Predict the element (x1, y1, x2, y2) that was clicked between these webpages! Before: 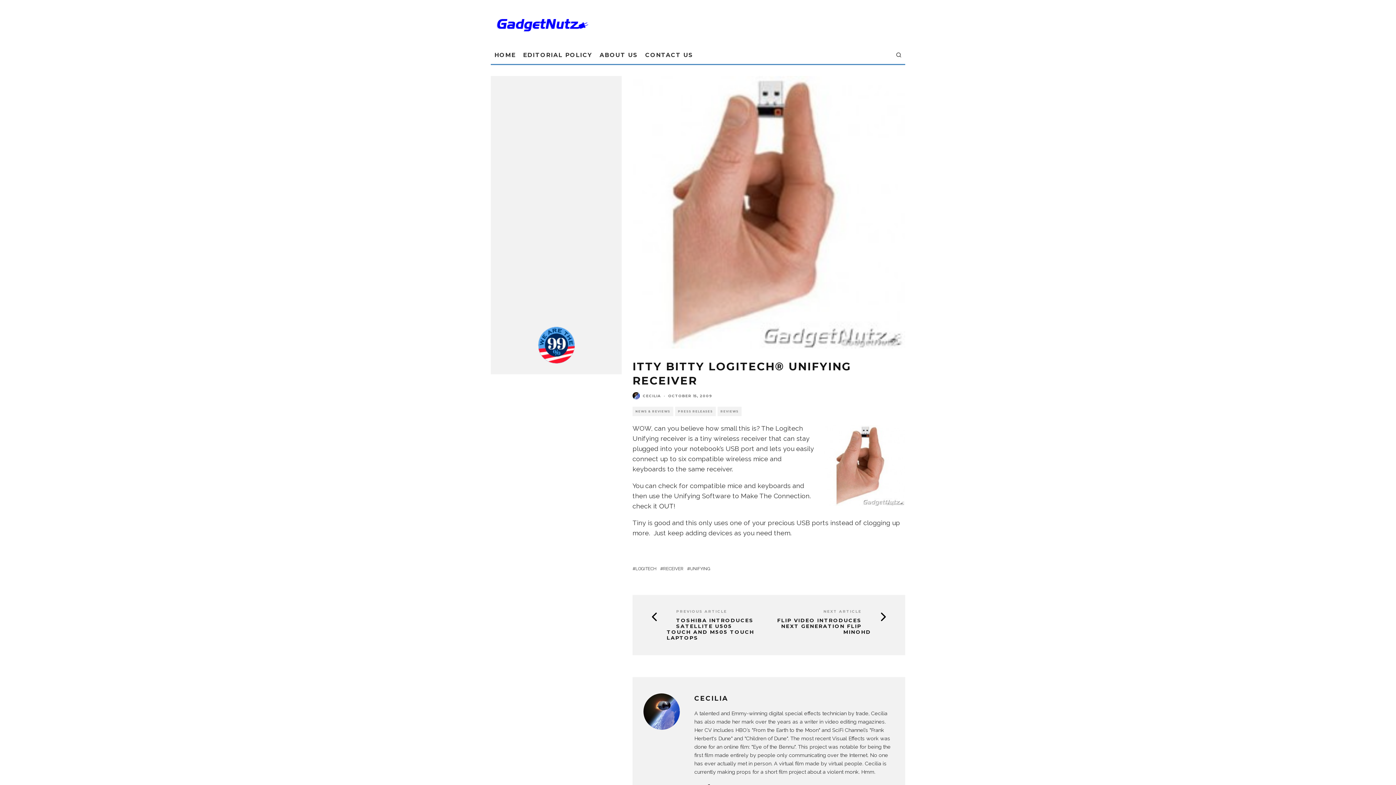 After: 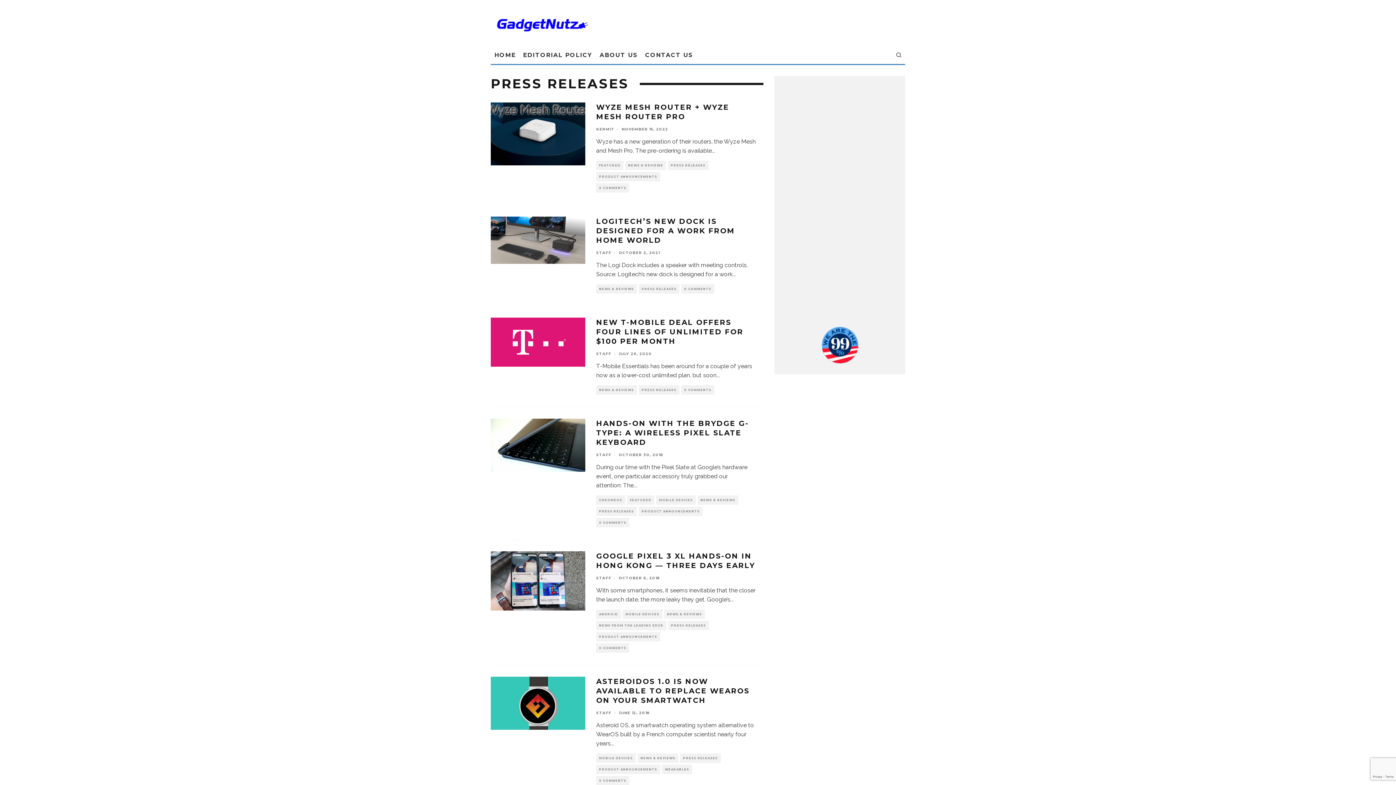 Action: bbox: (675, 406, 716, 416) label: PRESS RELEASES